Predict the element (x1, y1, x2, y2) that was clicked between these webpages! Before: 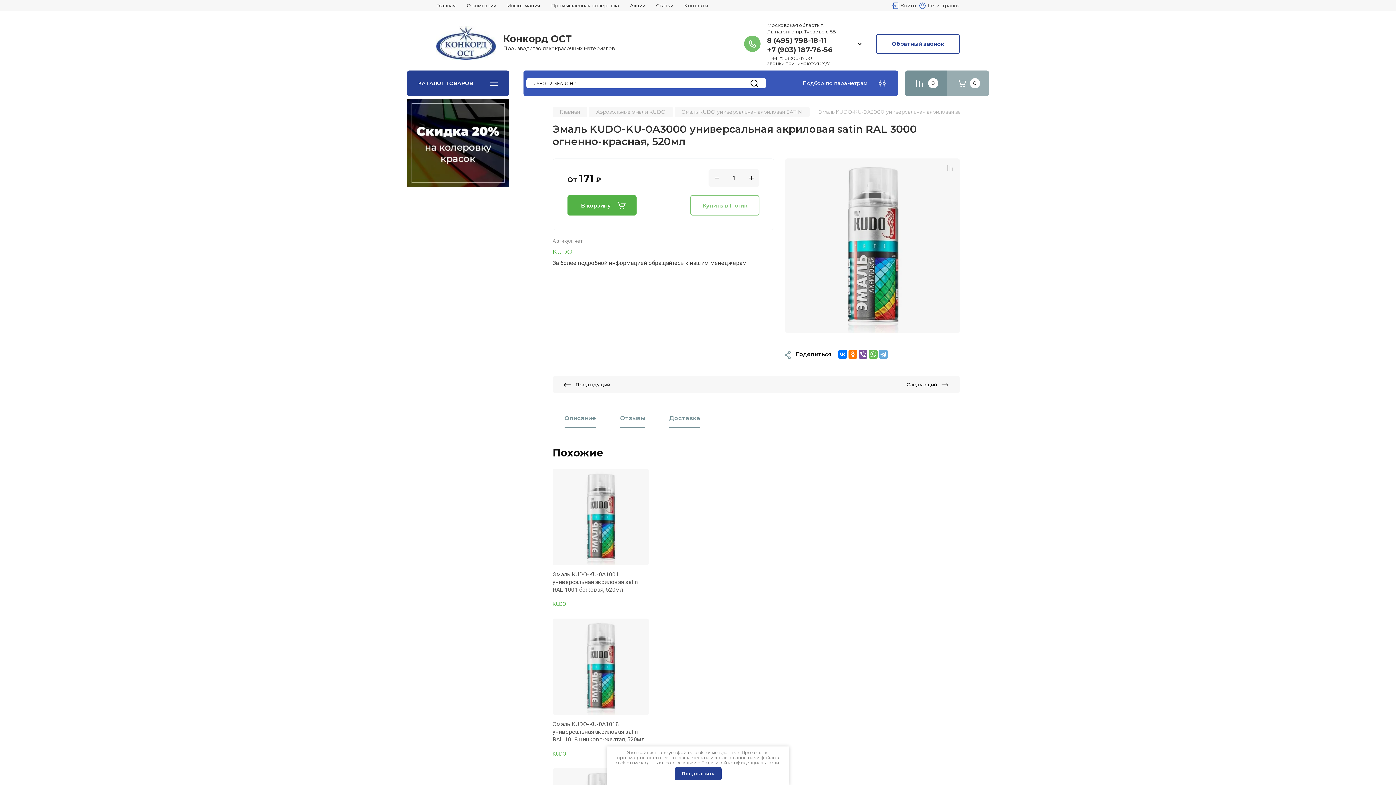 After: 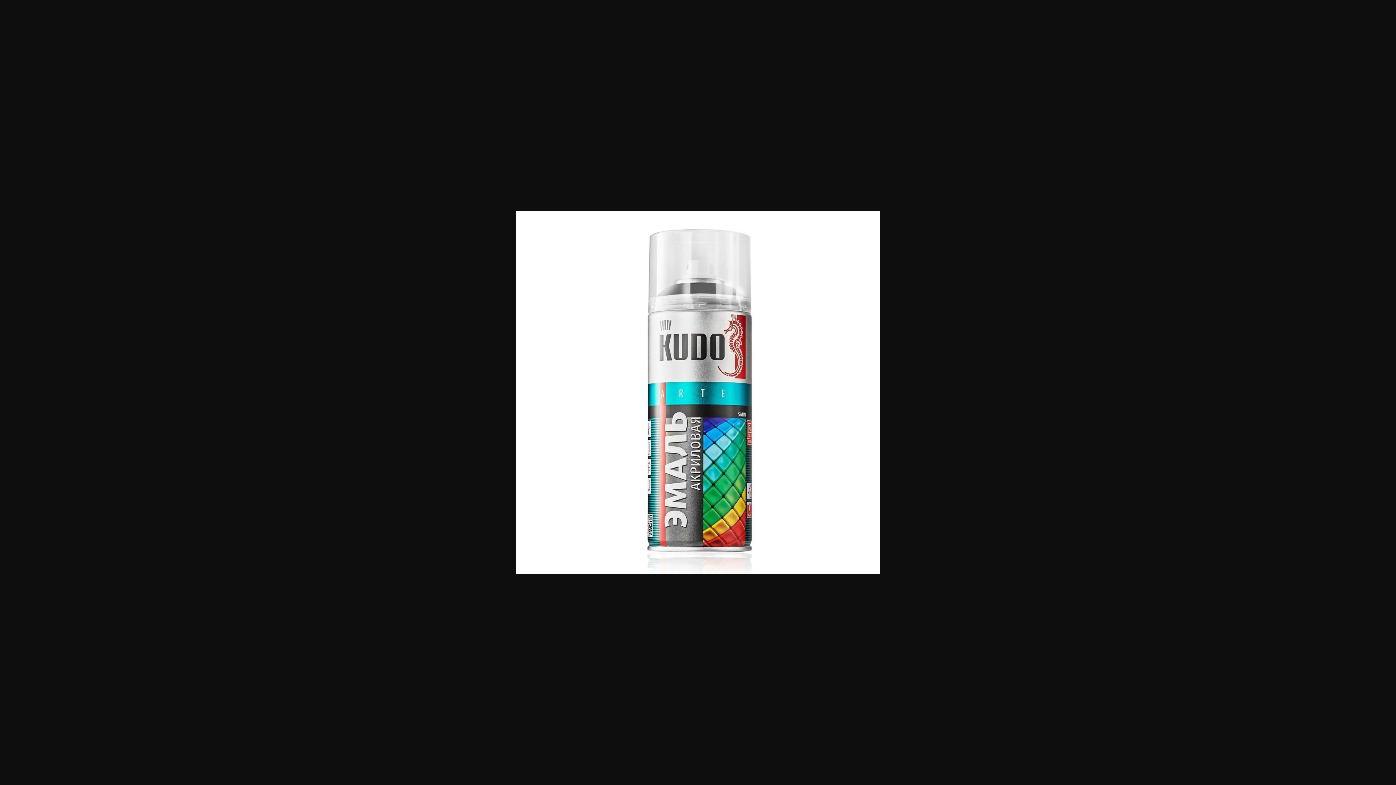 Action: bbox: (785, 158, 960, 333)